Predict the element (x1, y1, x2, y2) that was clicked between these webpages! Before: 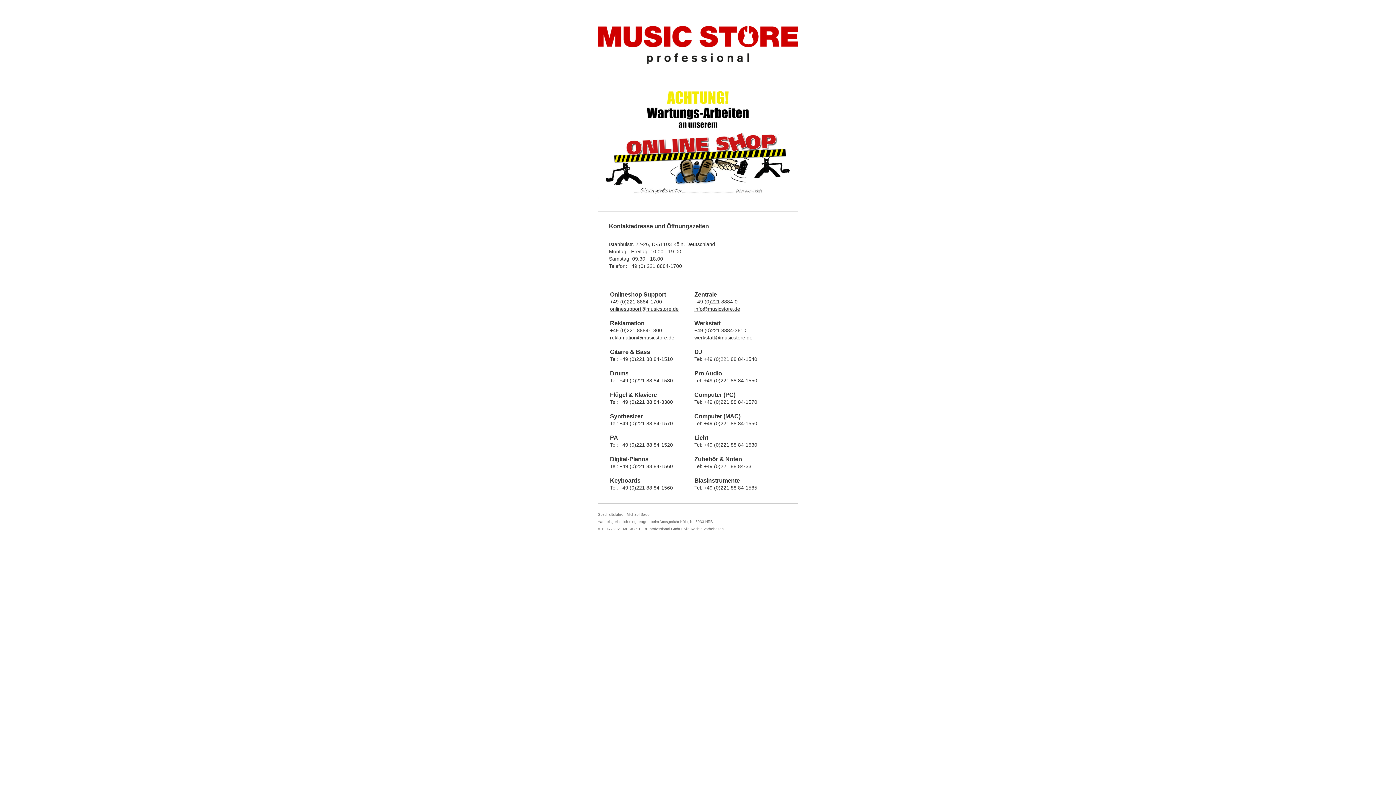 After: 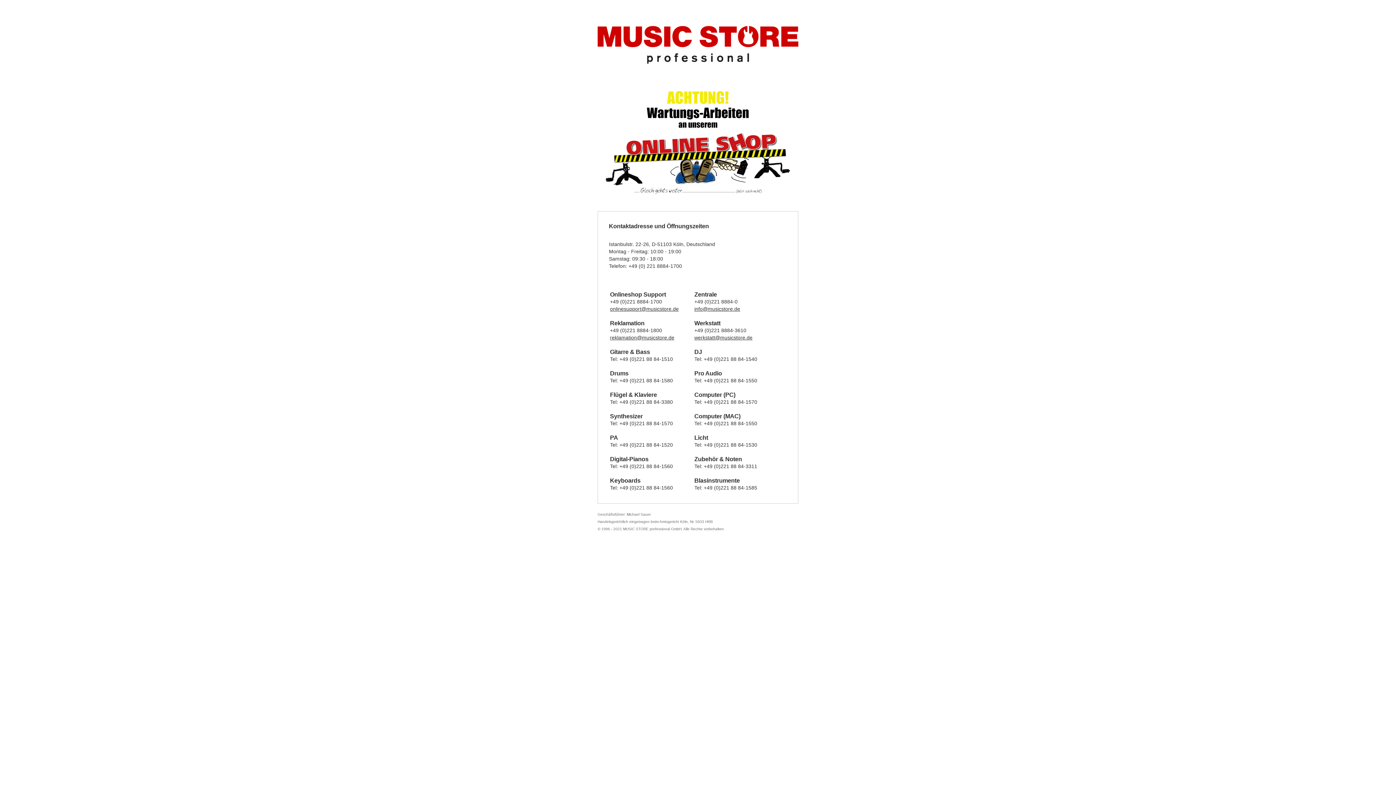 Action: bbox: (610, 334, 674, 340) label: reklamation@musicstore.de